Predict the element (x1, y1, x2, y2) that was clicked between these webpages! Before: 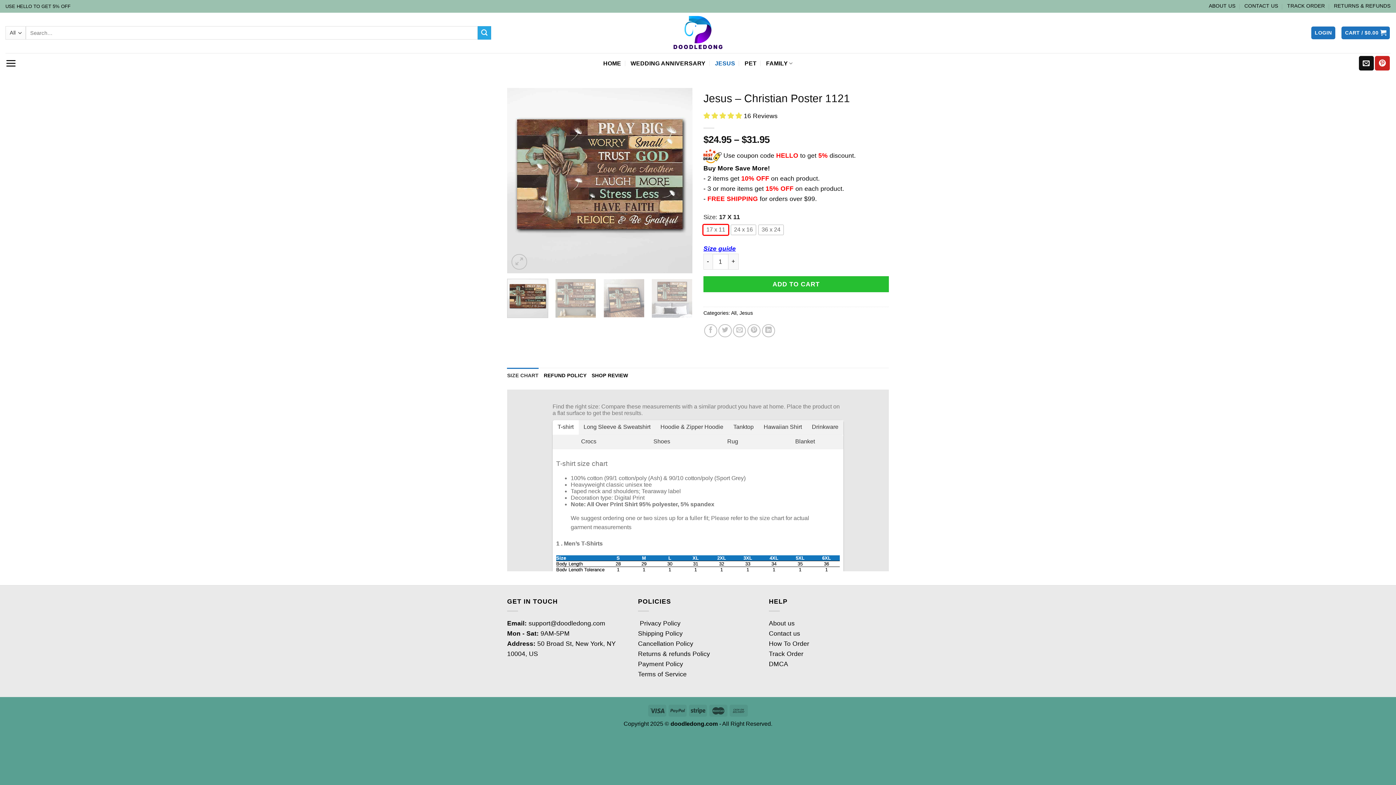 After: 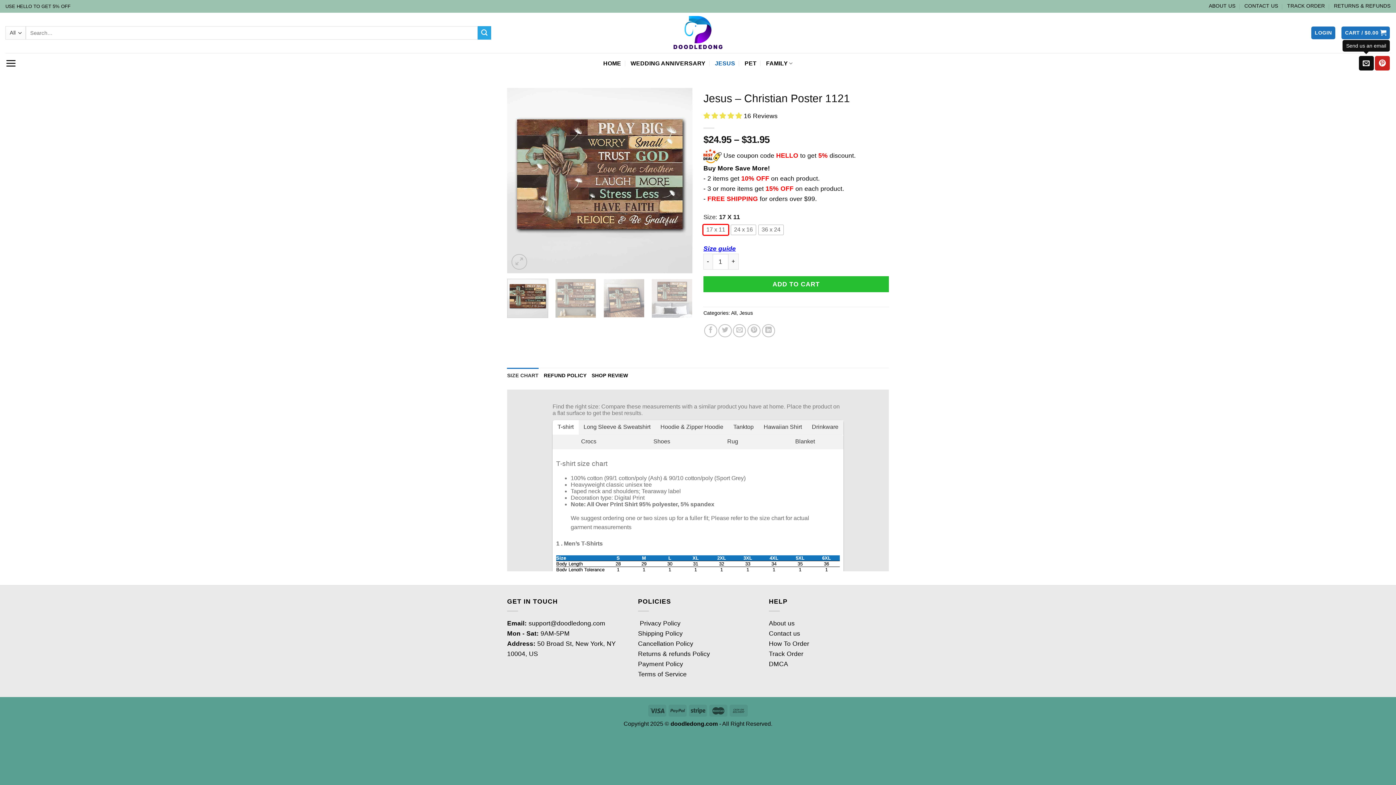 Action: bbox: (1359, 56, 1374, 70)